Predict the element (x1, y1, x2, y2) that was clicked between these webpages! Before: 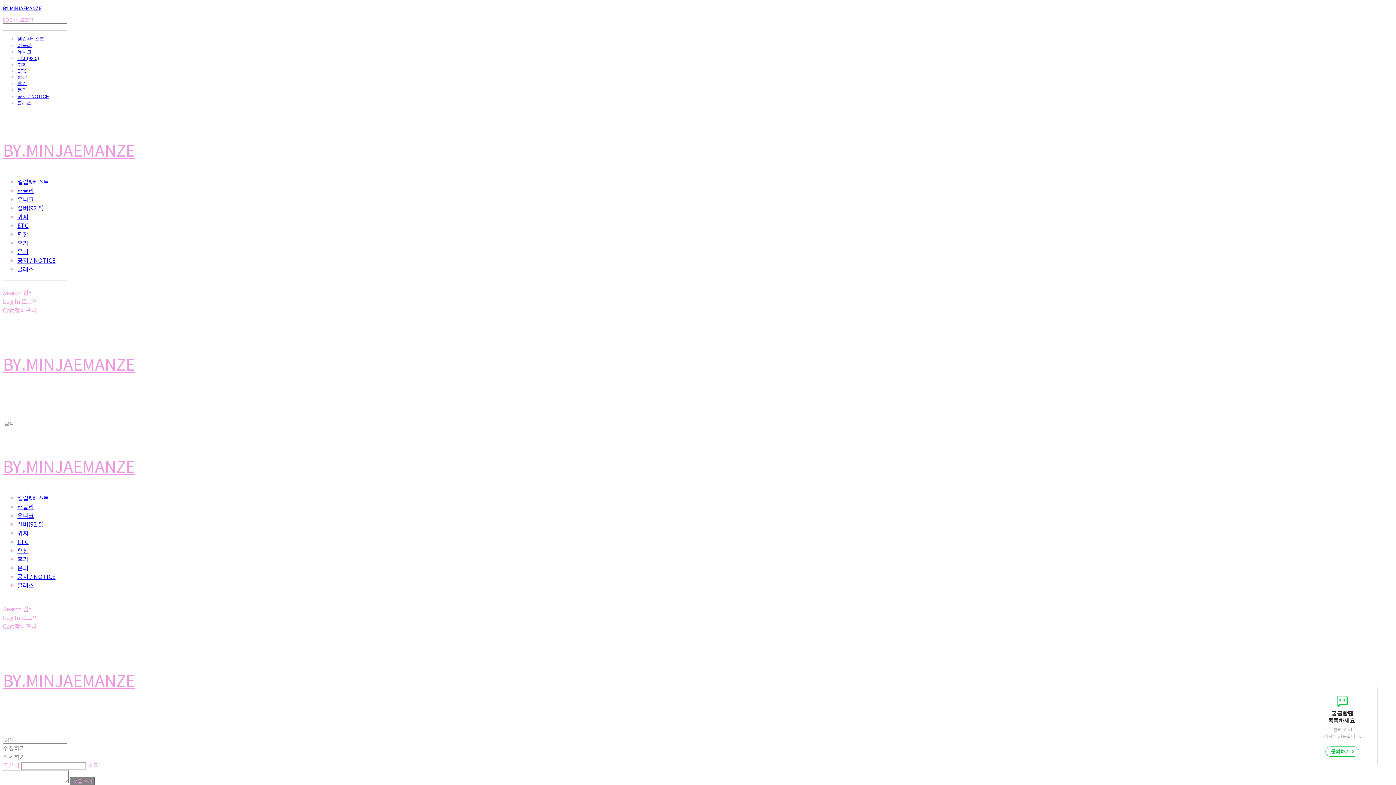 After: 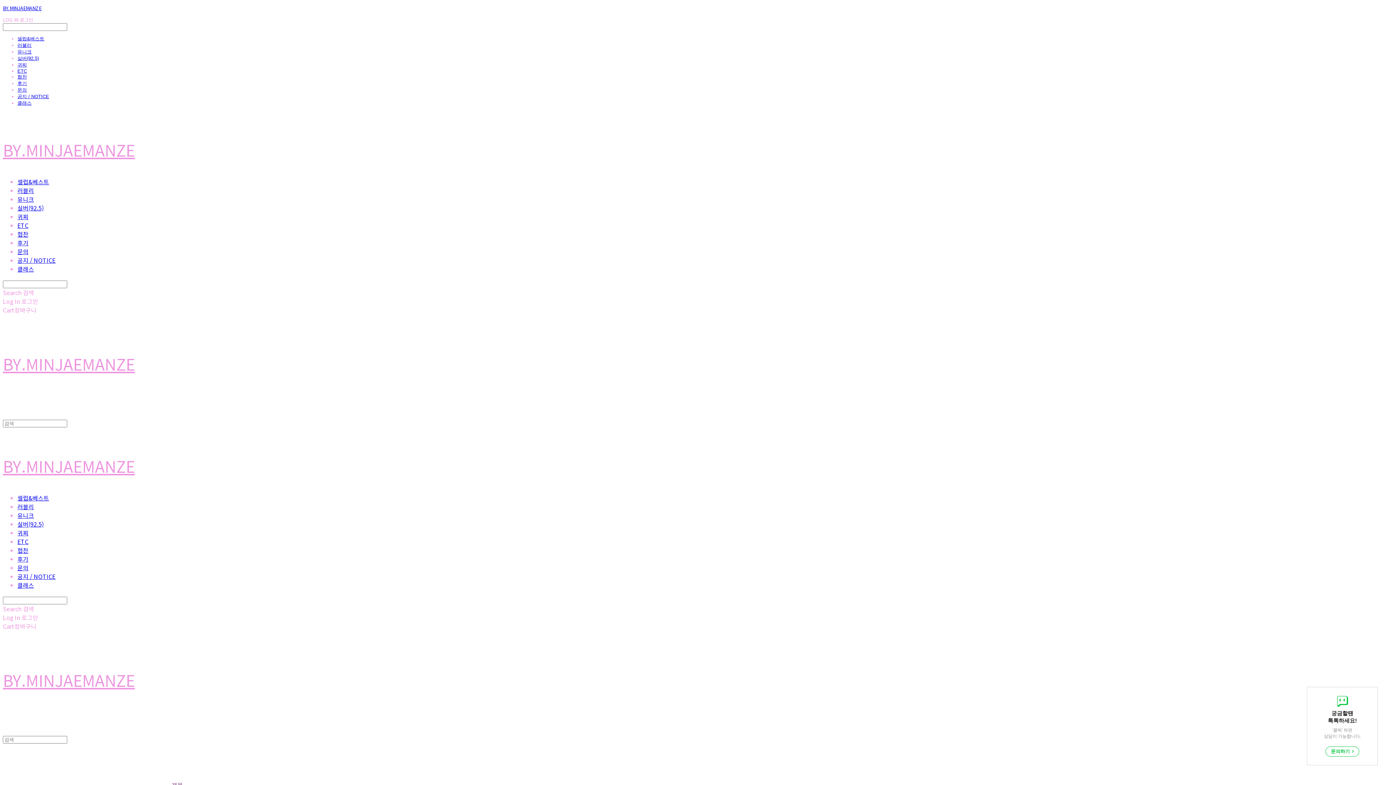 Action: bbox: (17, 49, 31, 54) label: 유니크